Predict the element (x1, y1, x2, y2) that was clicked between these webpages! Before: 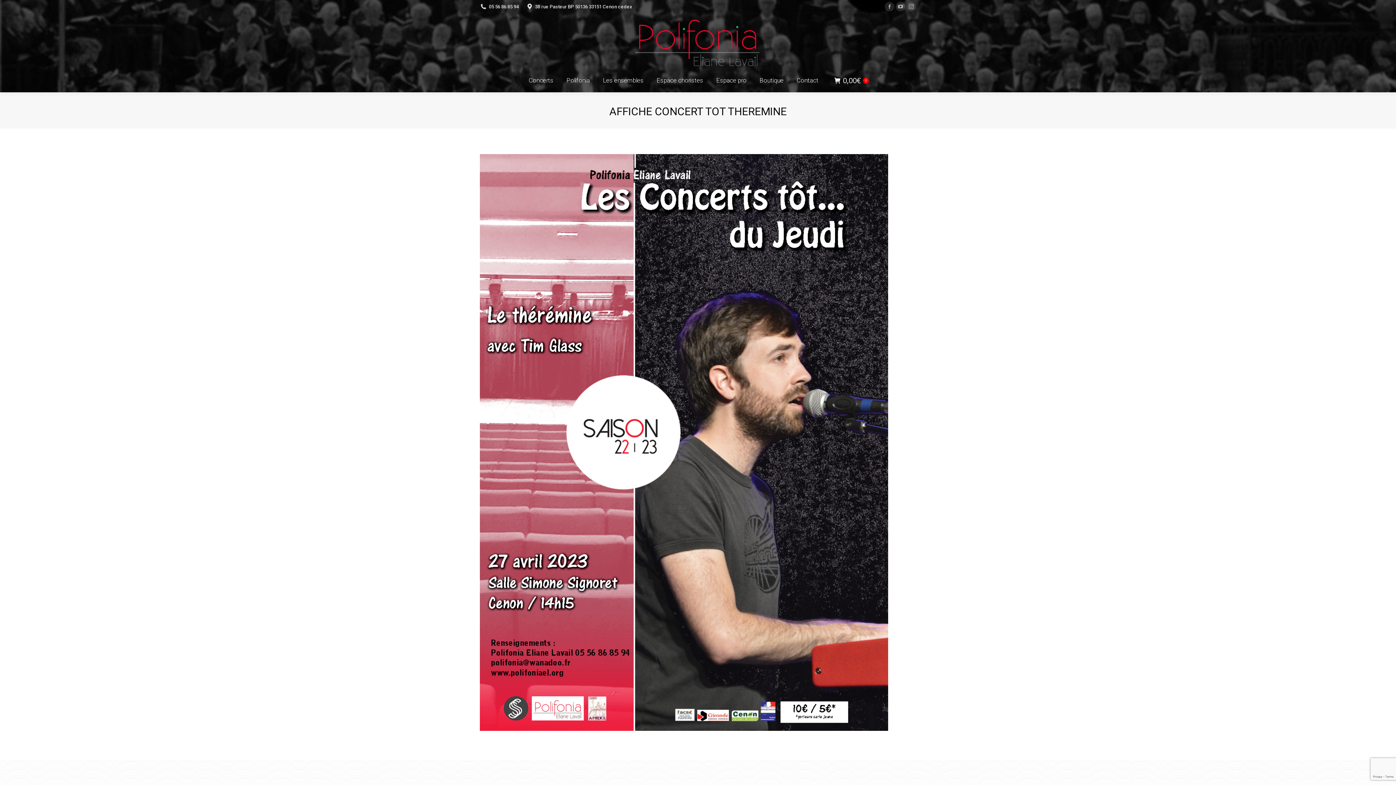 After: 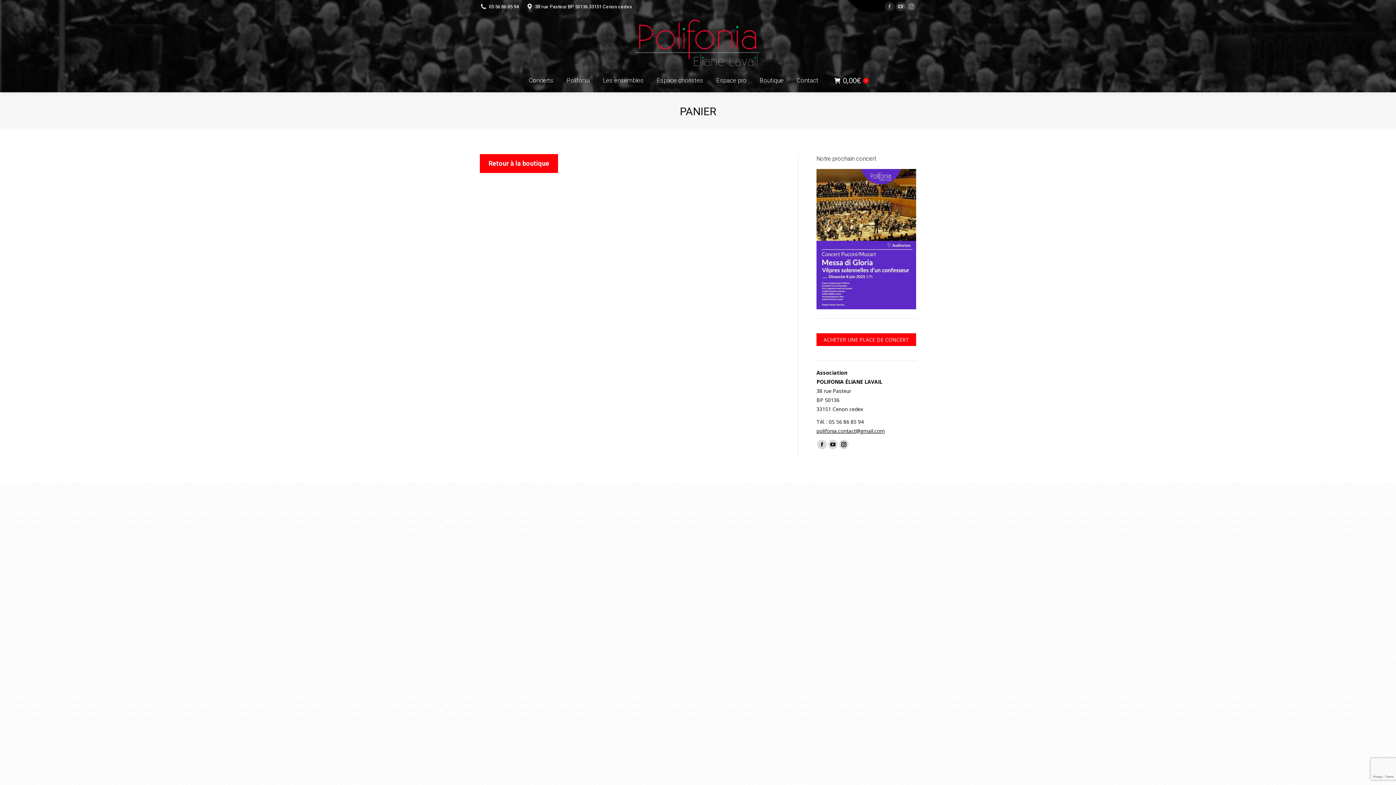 Action: bbox: (834, 76, 868, 84) label: 0,00€
0